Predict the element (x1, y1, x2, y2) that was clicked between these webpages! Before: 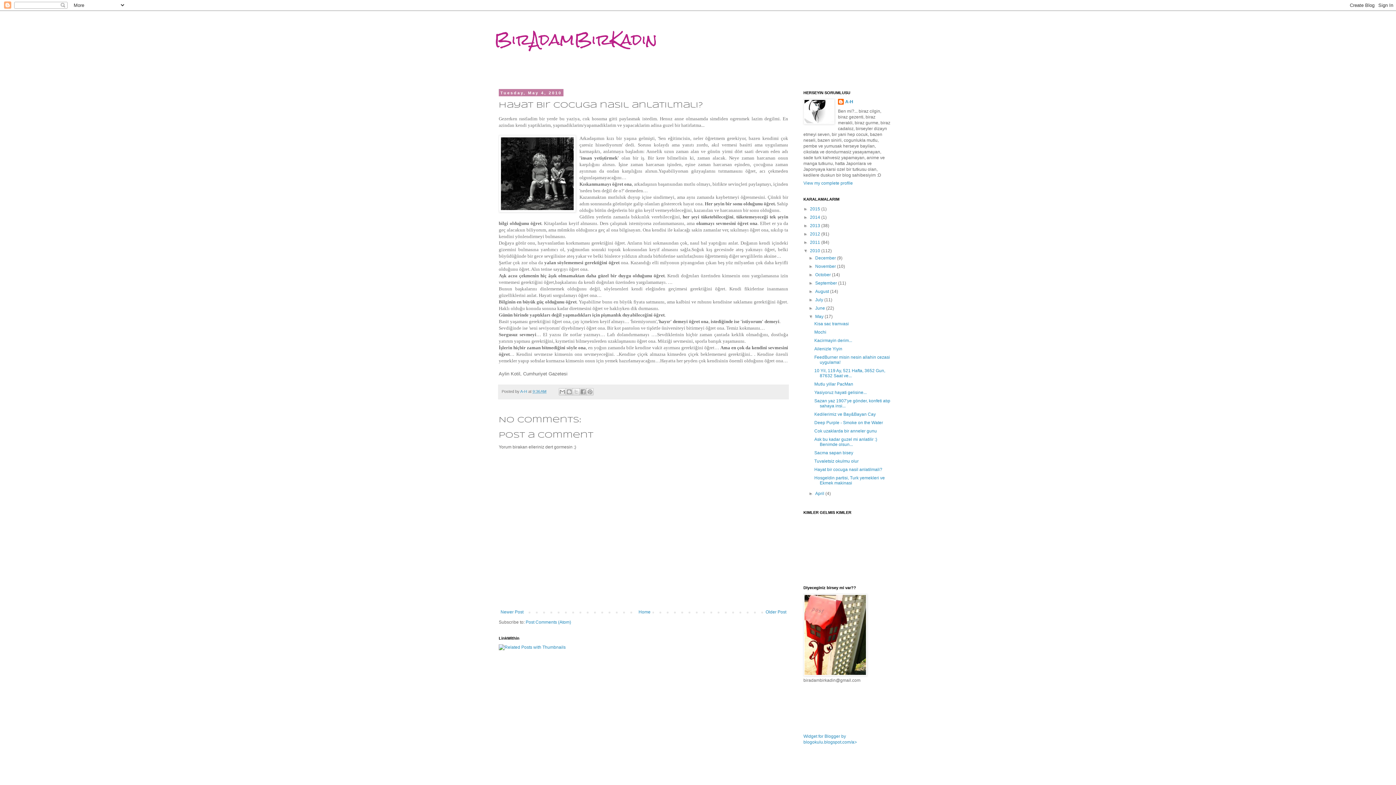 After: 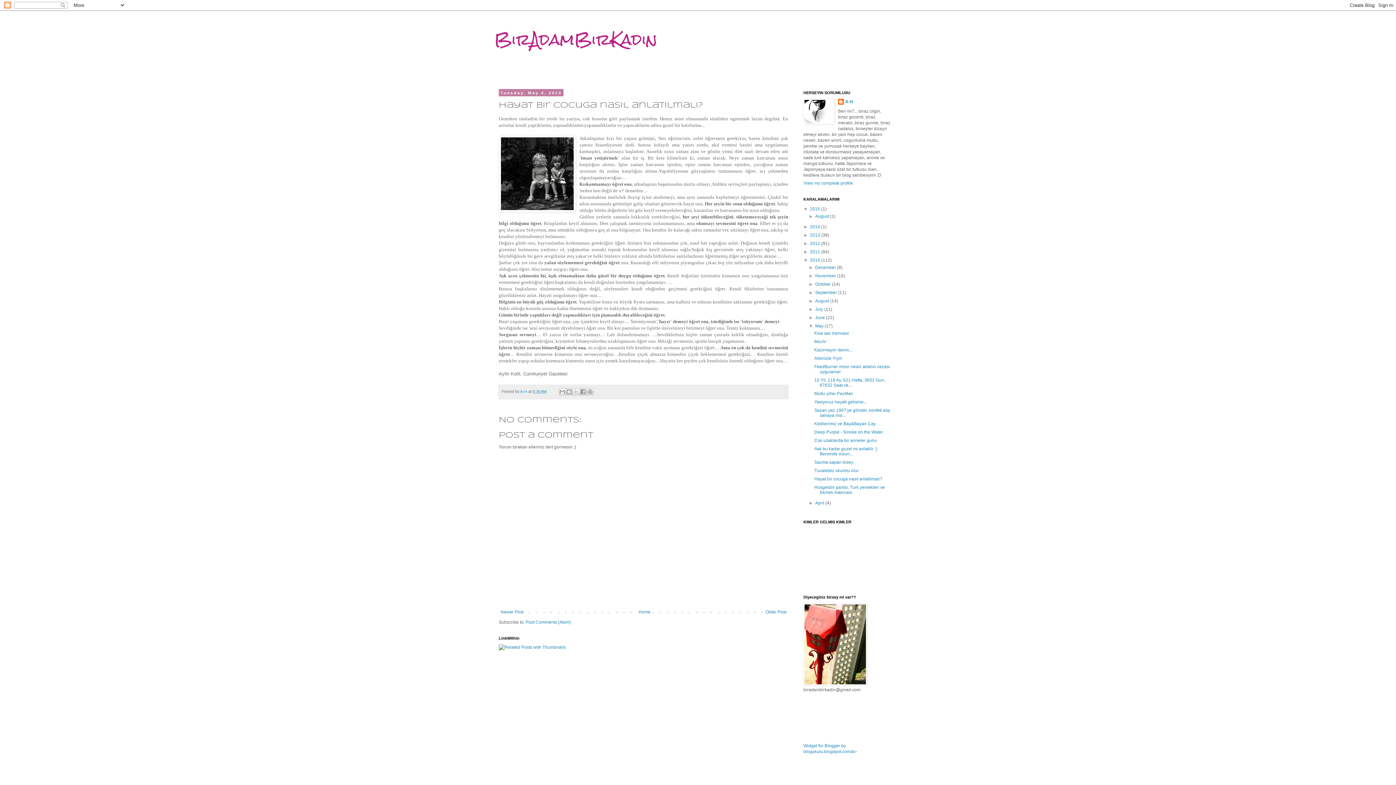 Action: label: ►   bbox: (803, 206, 810, 211)